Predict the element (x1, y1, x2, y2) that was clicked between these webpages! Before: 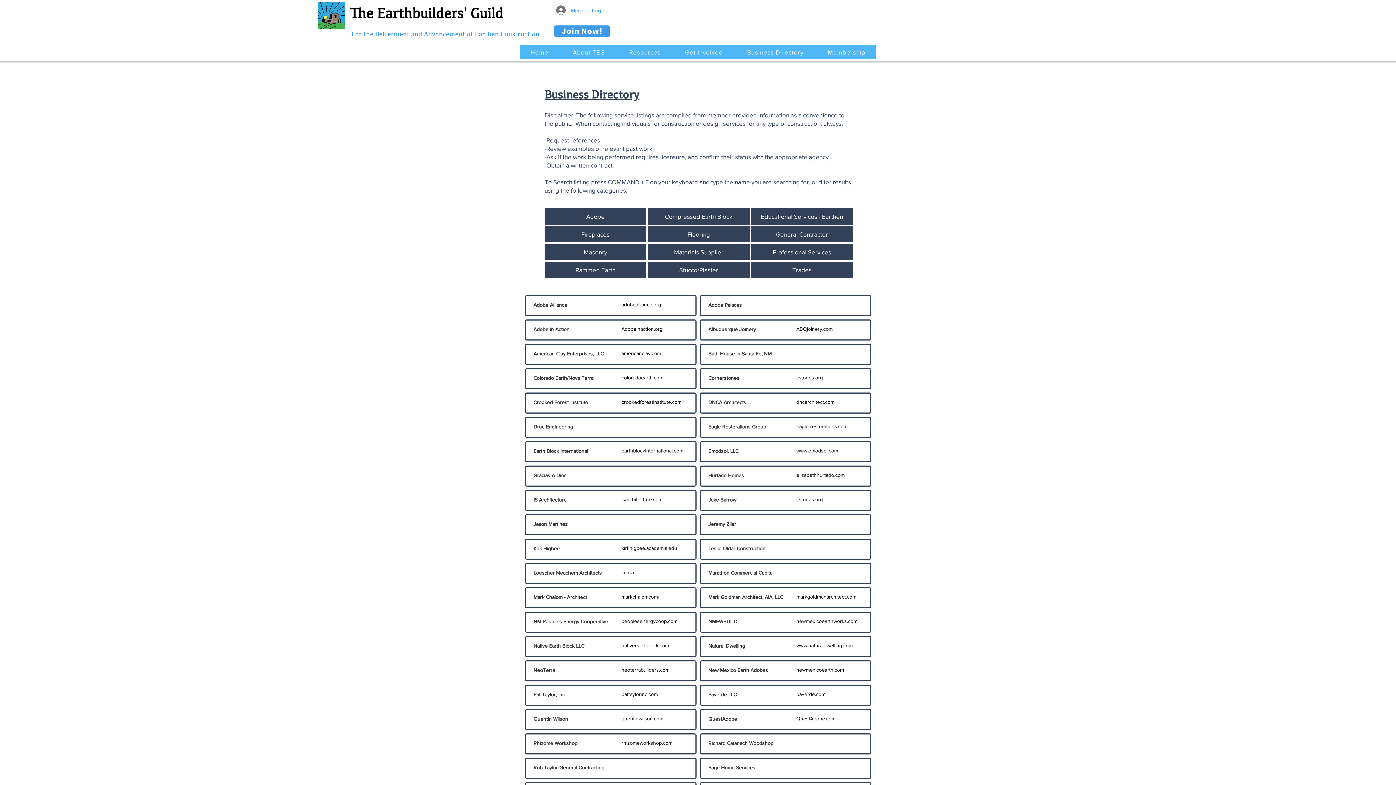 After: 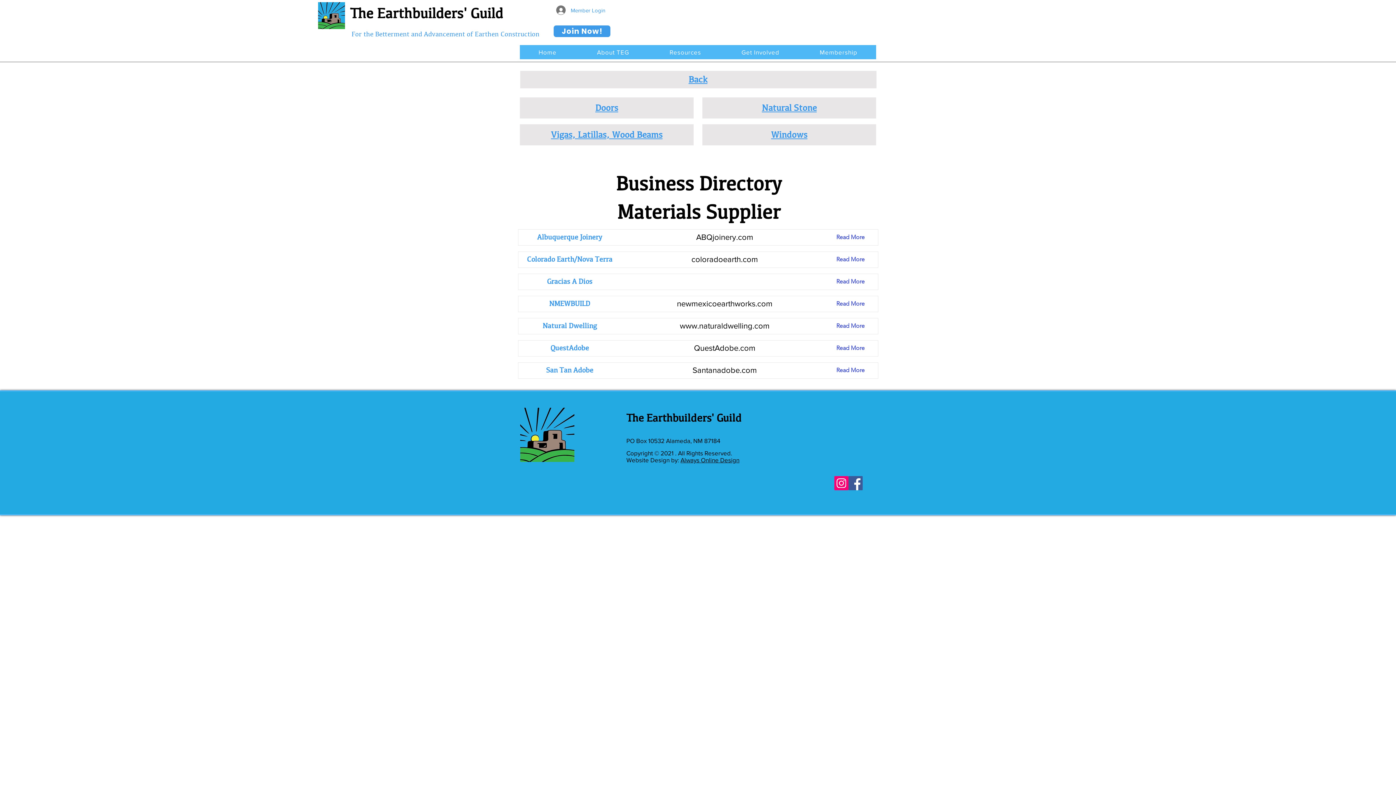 Action: label: Materials Supplier bbox: (674, 248, 723, 255)